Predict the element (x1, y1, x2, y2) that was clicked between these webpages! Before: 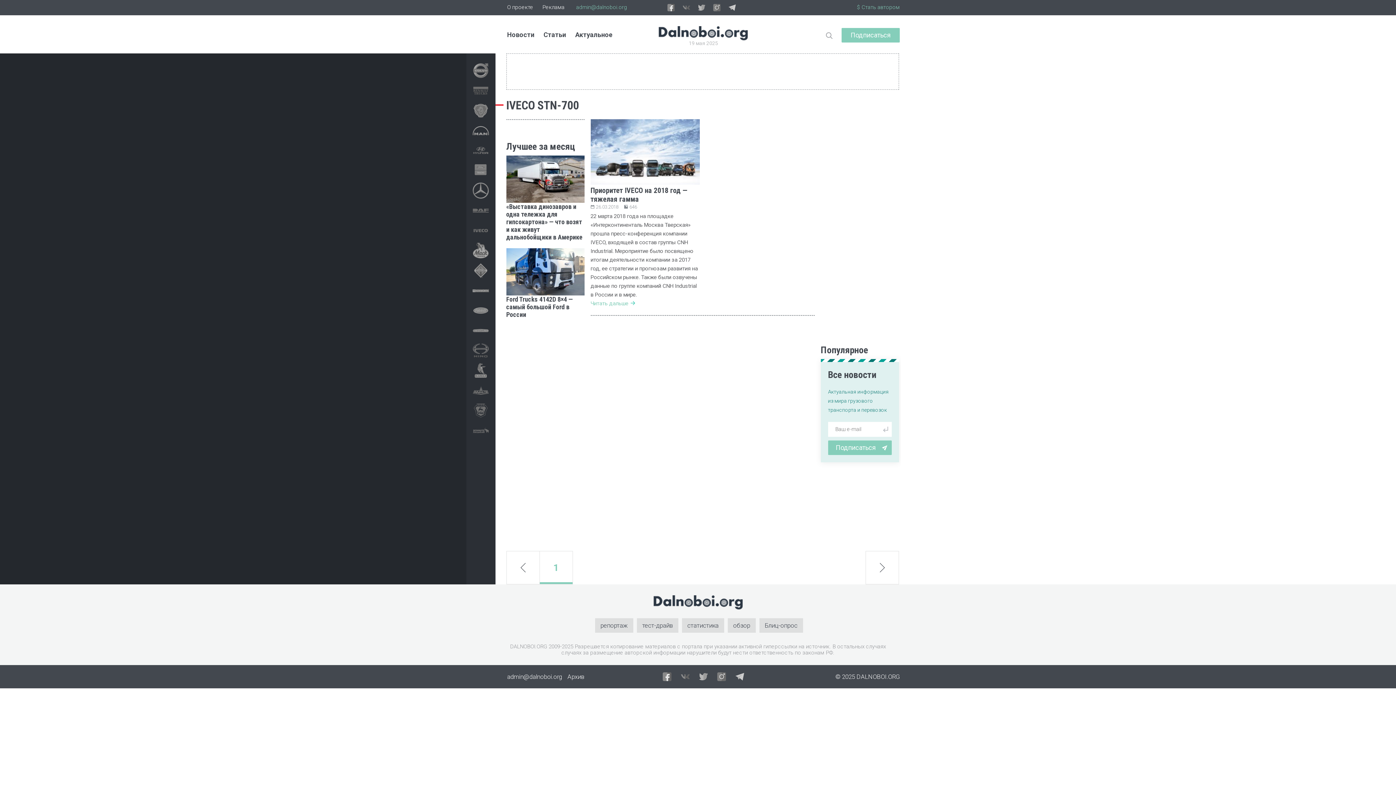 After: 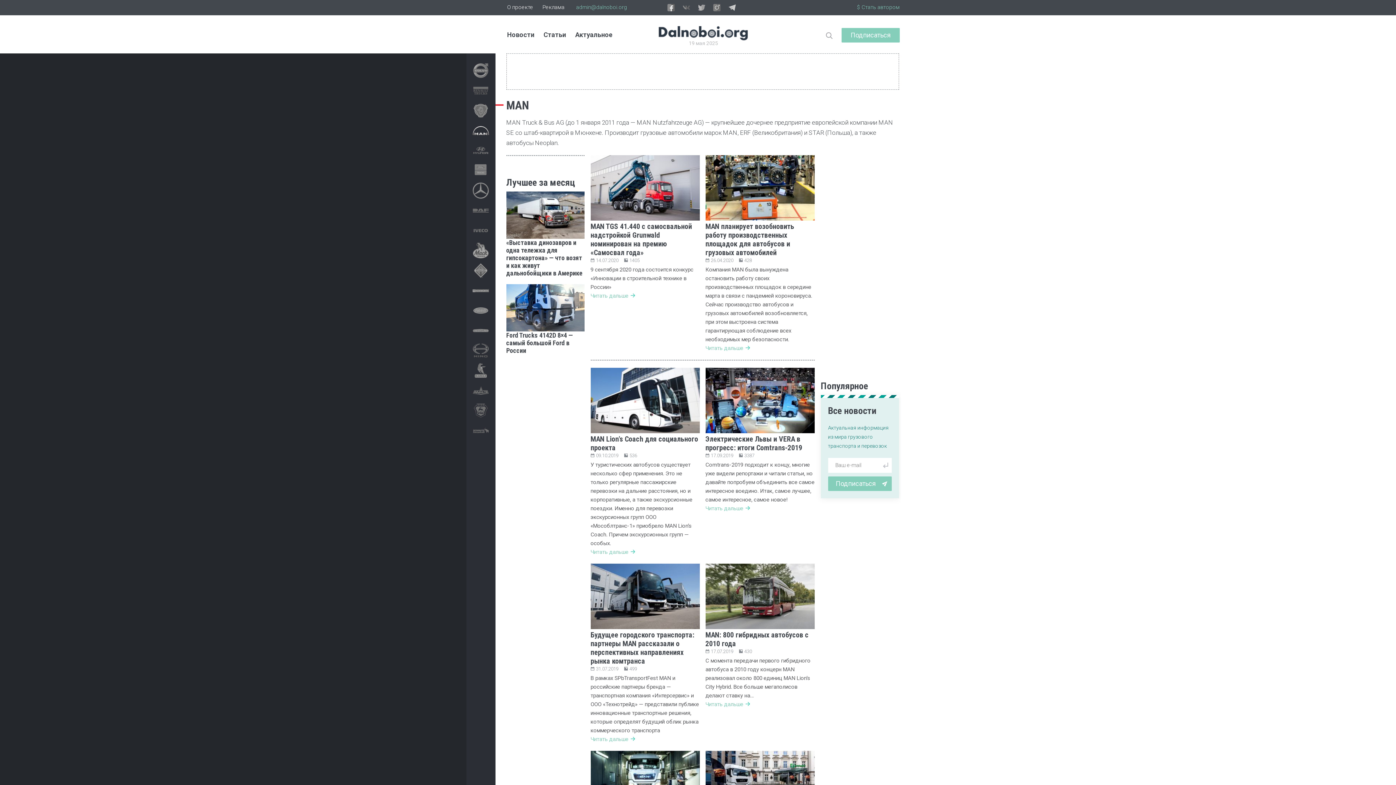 Action: bbox: (470, 120, 490, 140)